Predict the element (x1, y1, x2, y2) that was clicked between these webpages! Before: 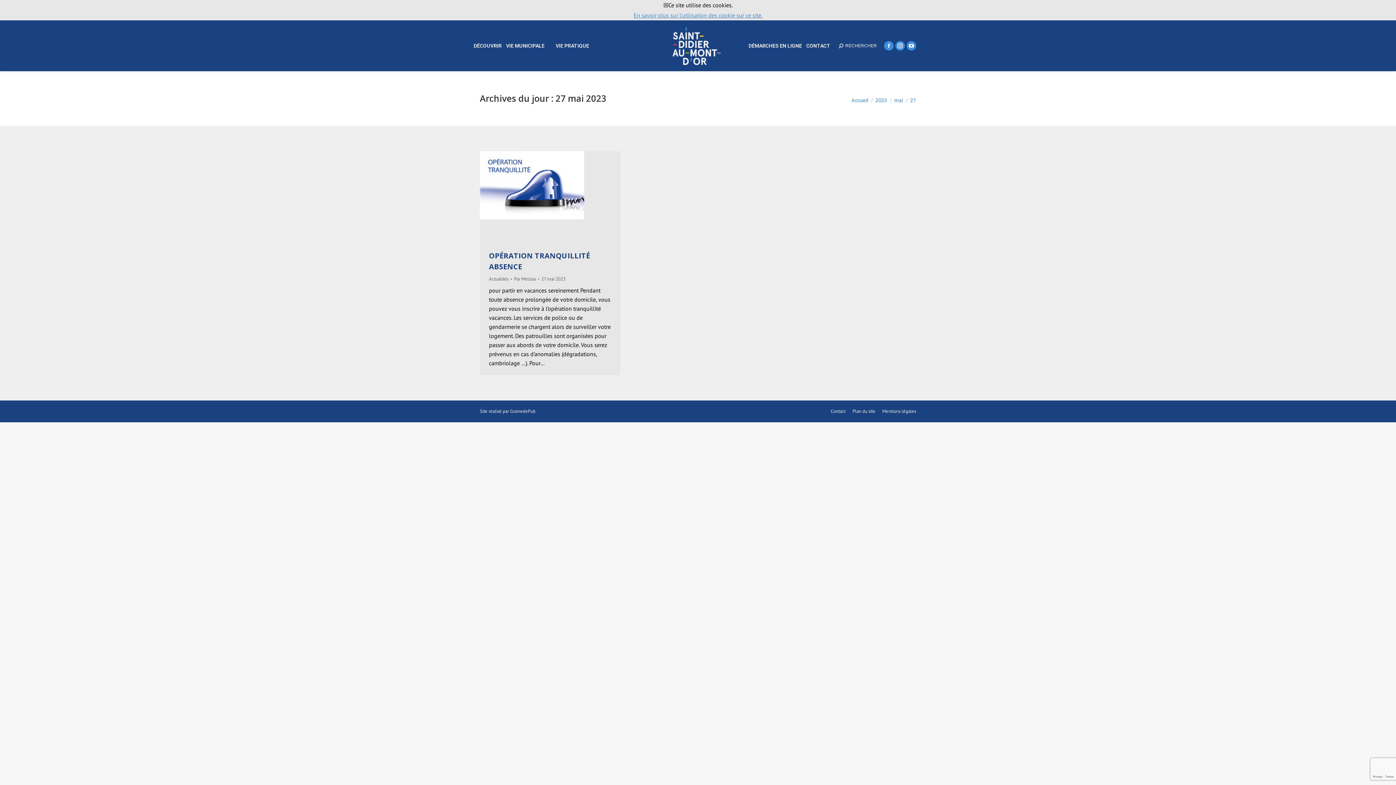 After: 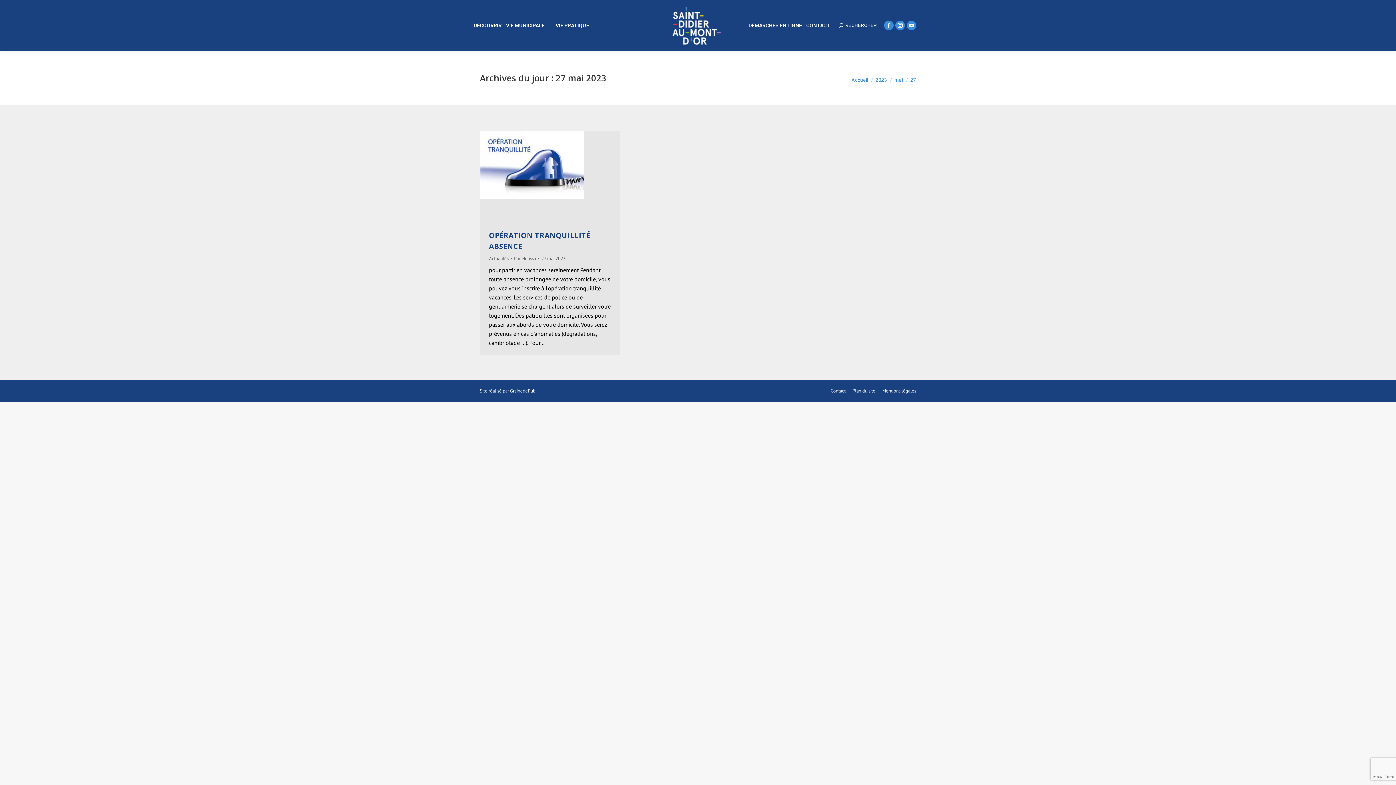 Action: bbox: (541, 275, 565, 282) label: 27 mai 2023